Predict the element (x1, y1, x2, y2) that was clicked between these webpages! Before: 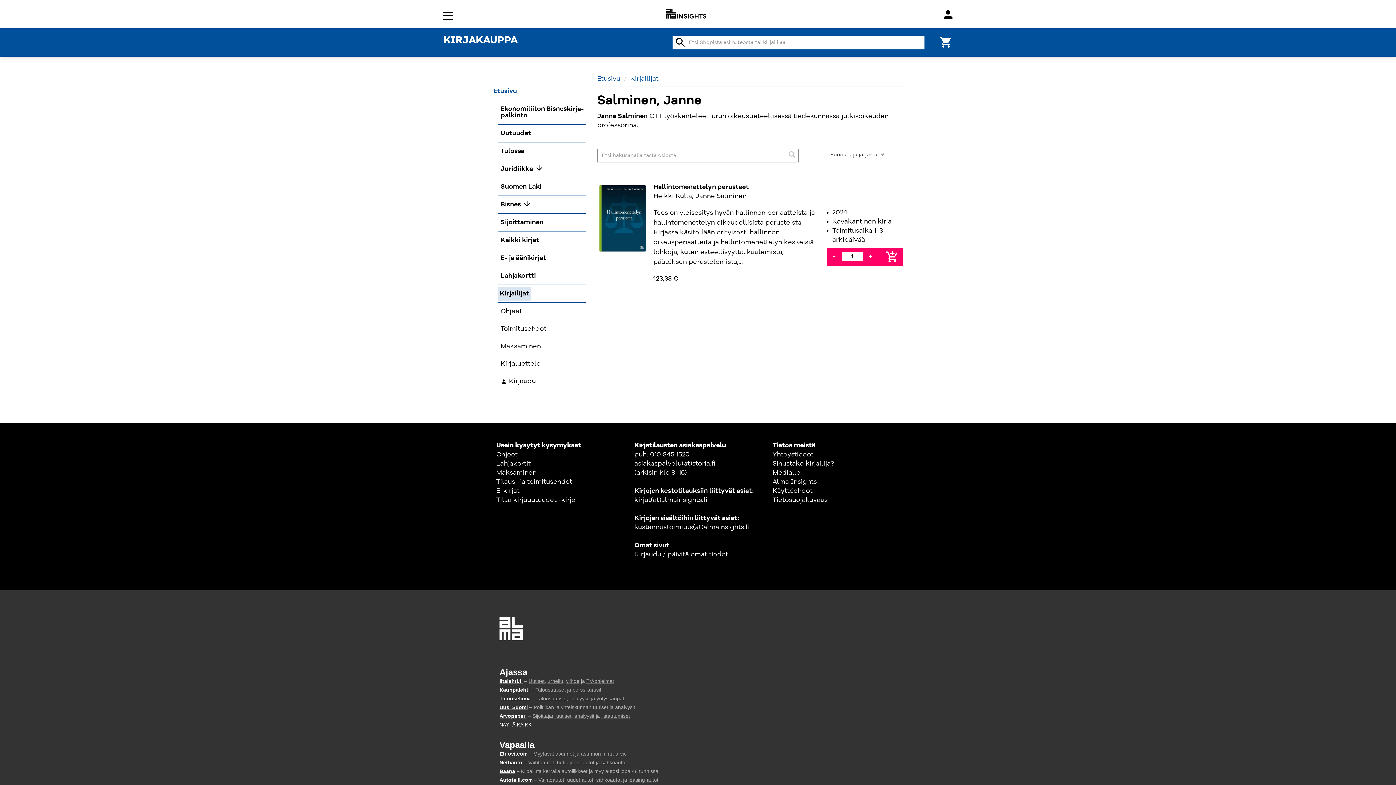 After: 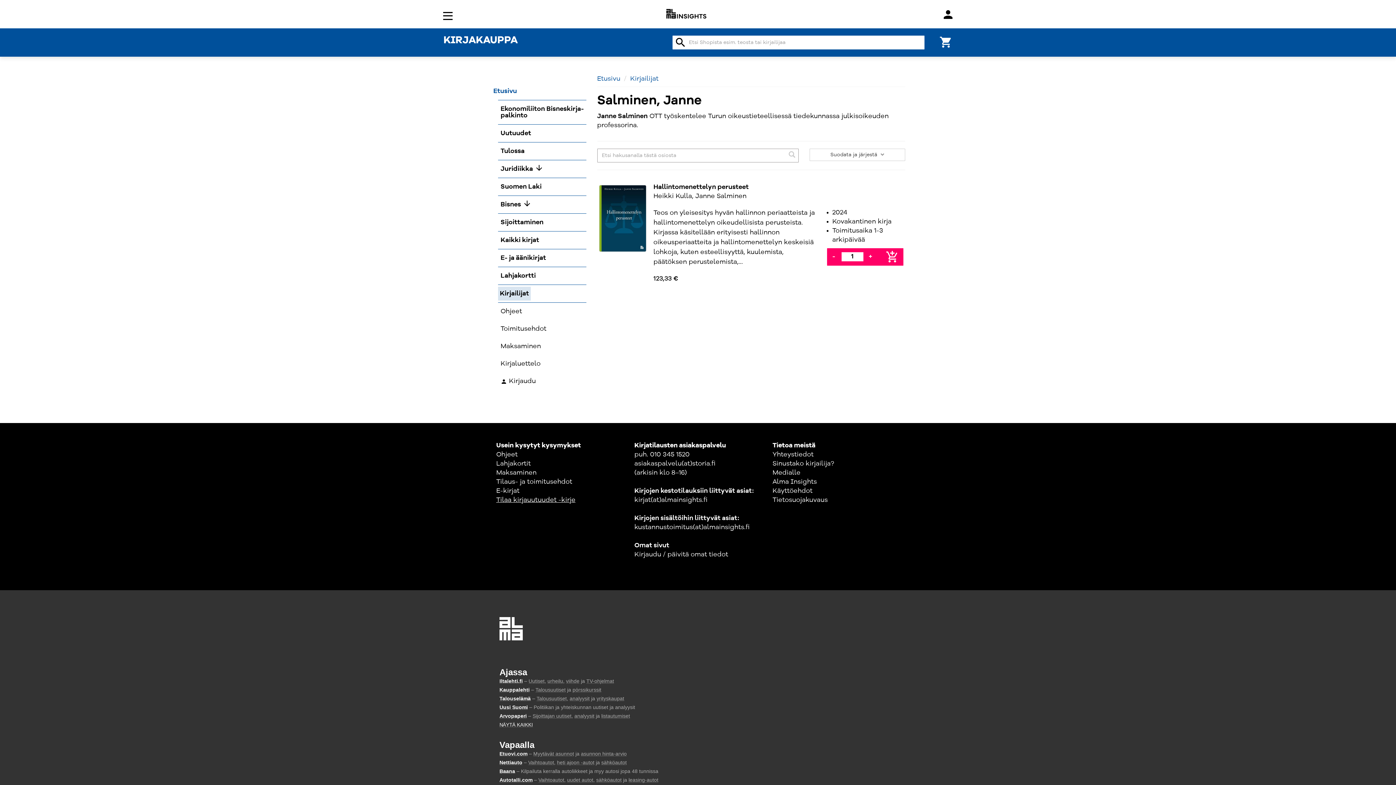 Action: bbox: (496, 496, 575, 503) label: Tilaa kirjauutuudet -kirje